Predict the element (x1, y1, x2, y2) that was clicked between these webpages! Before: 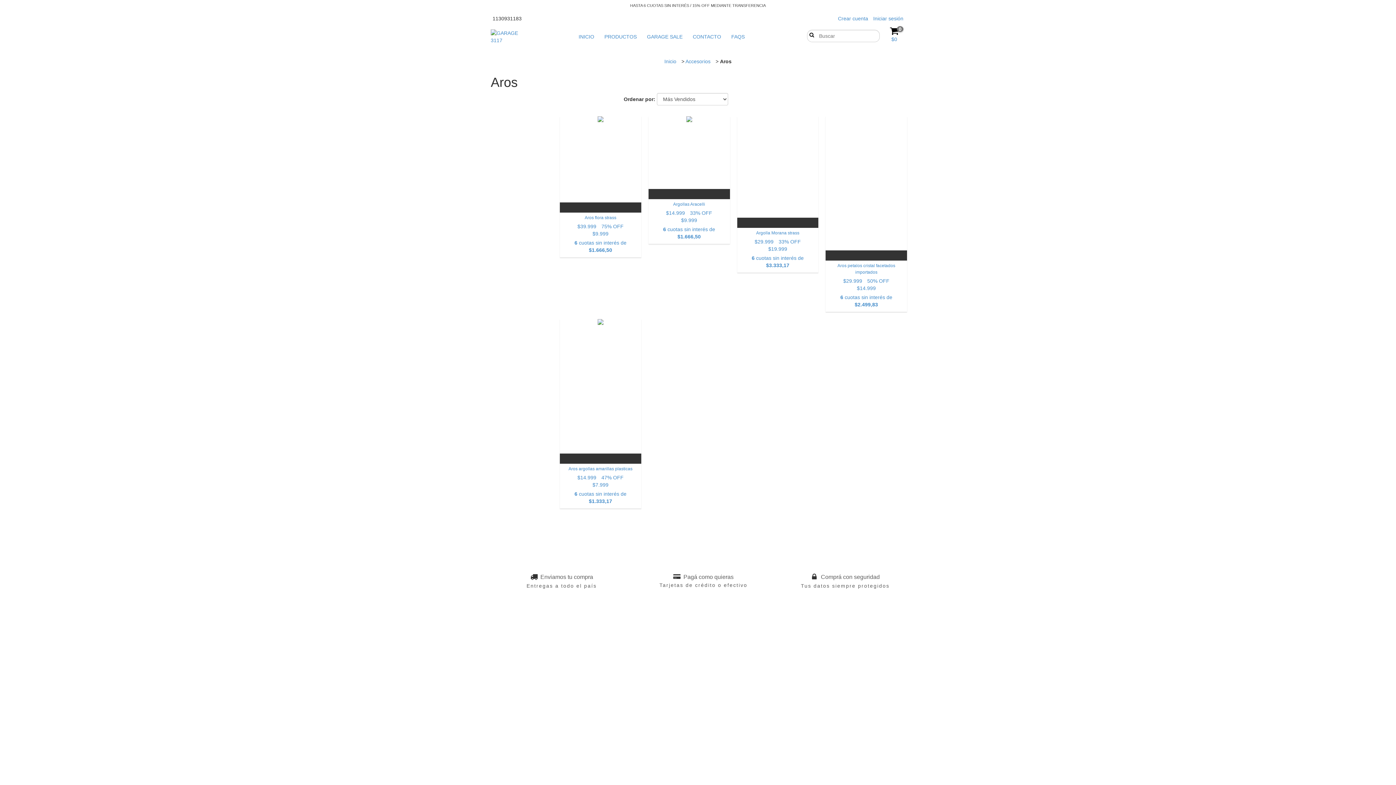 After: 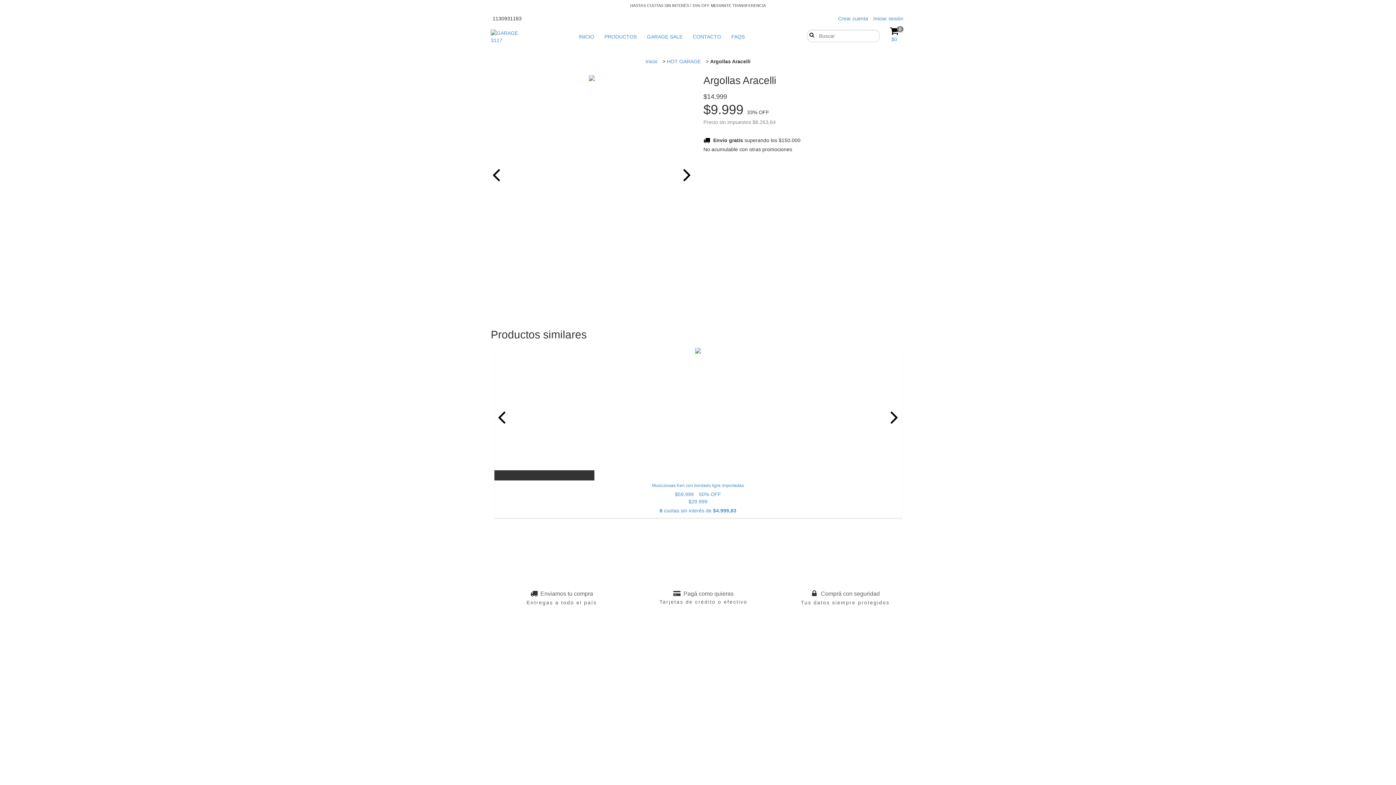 Action: bbox: (652, 201, 726, 240) label: Argollas Aracelli